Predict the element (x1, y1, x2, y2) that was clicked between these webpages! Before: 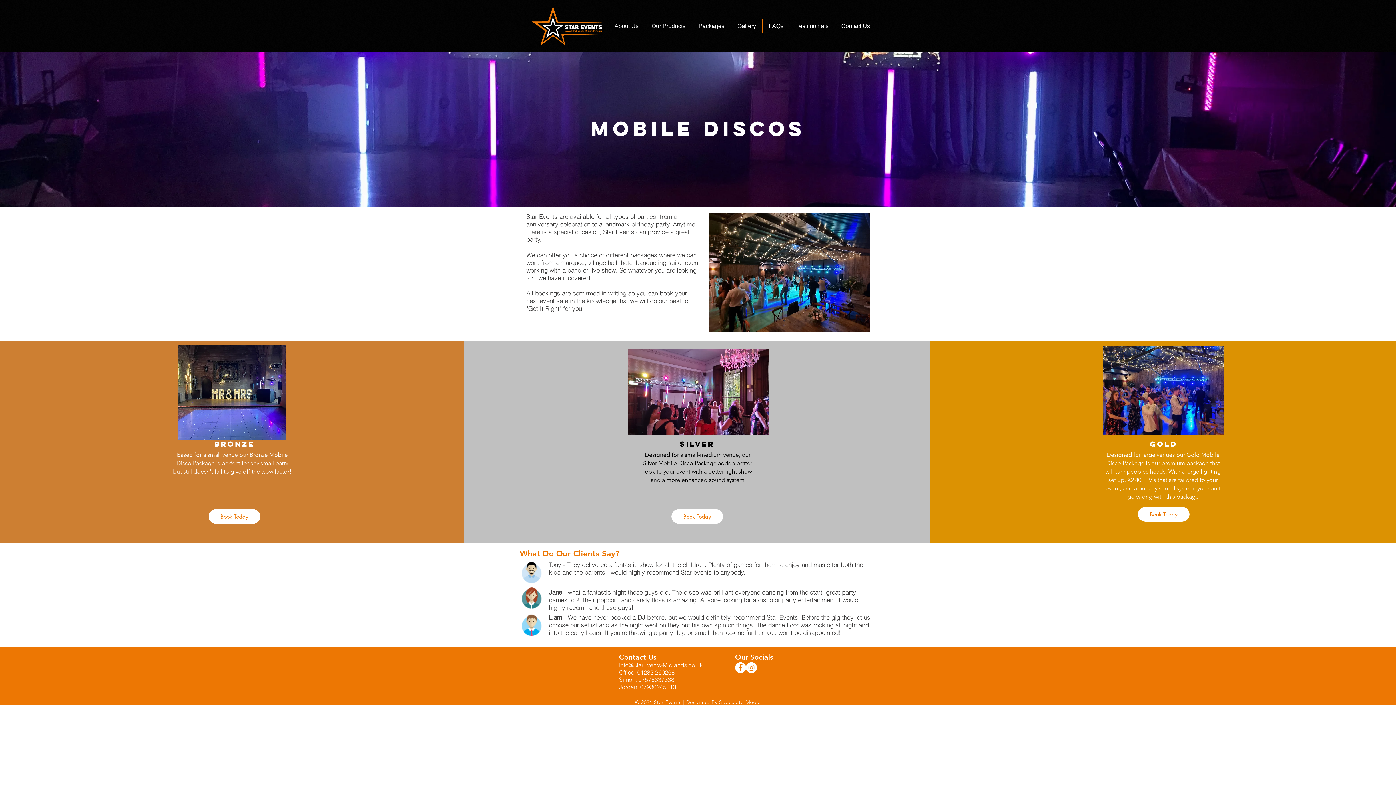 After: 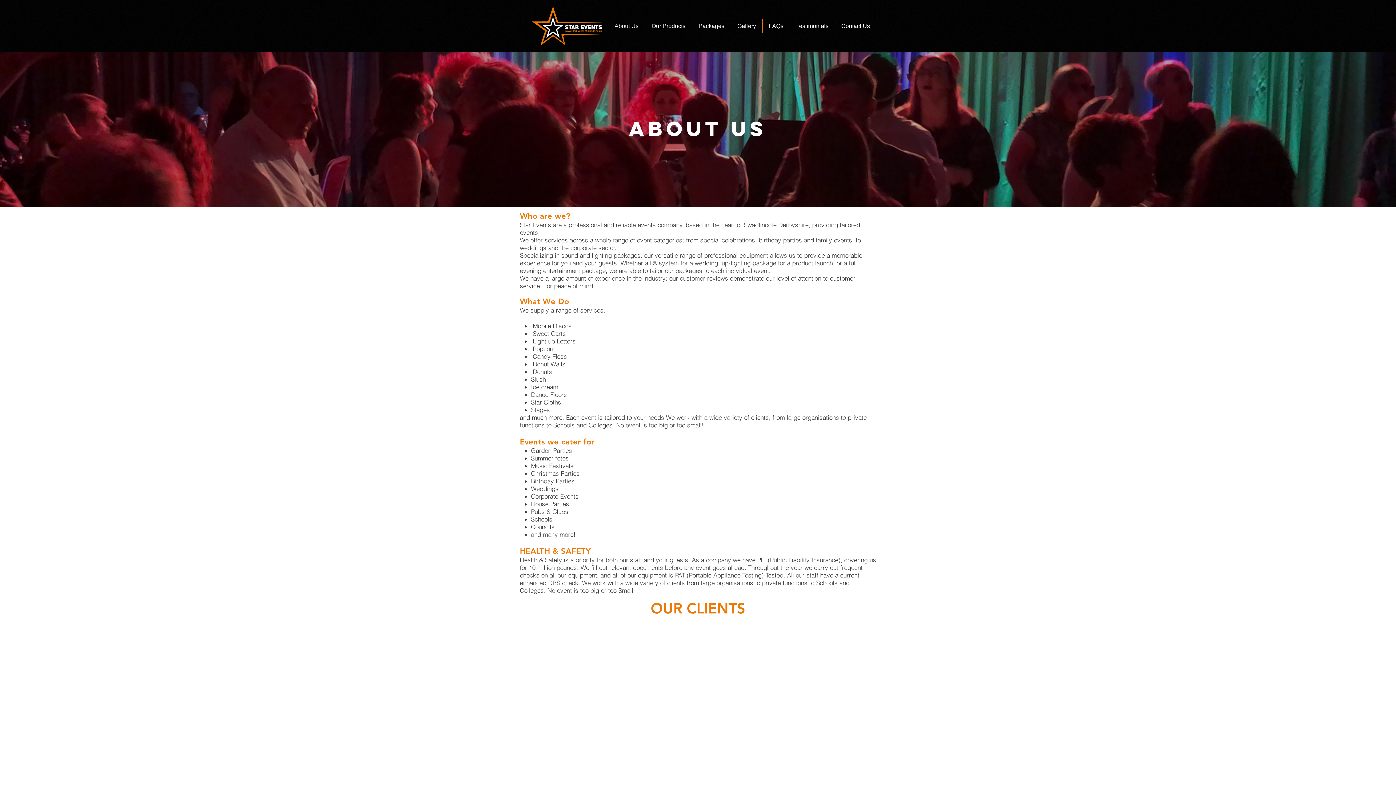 Action: bbox: (608, 19, 645, 32) label: About Us